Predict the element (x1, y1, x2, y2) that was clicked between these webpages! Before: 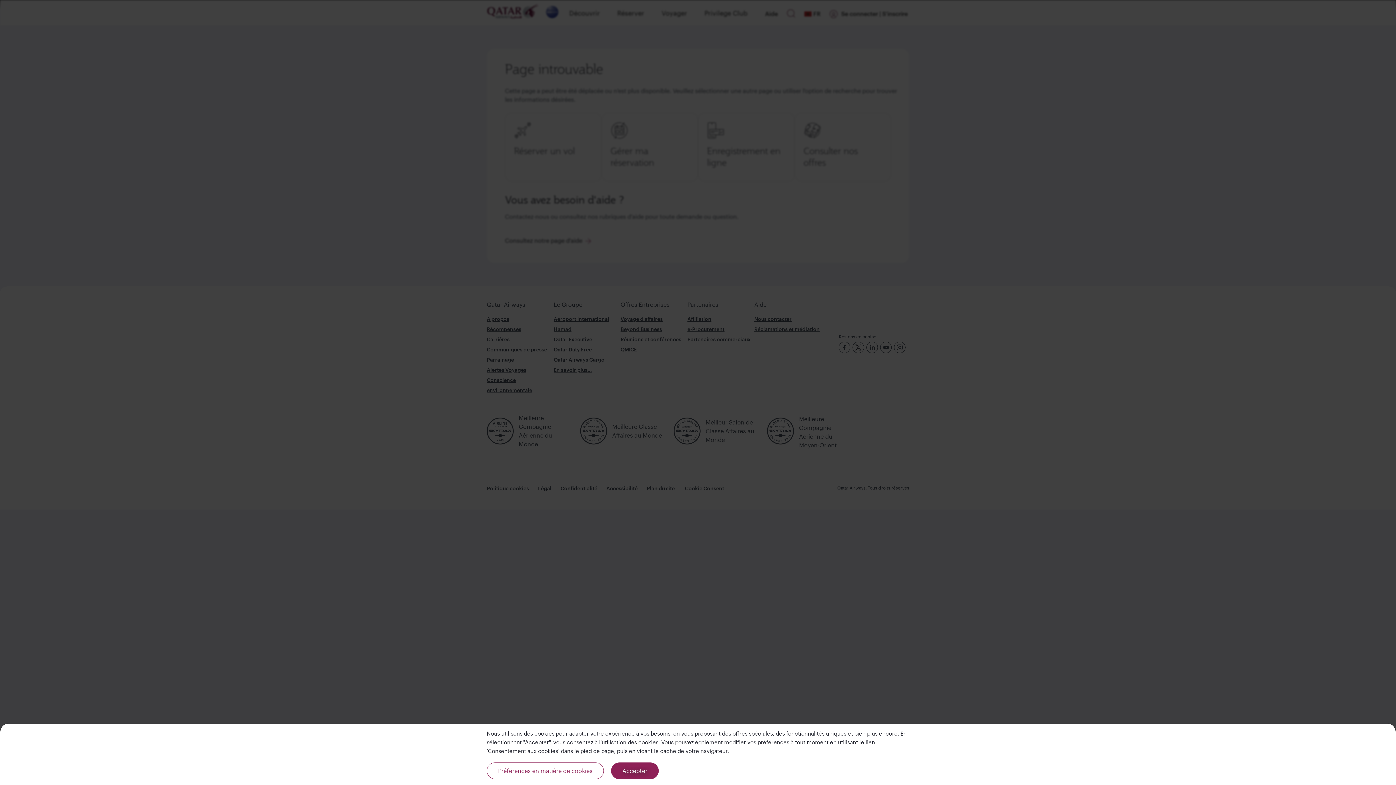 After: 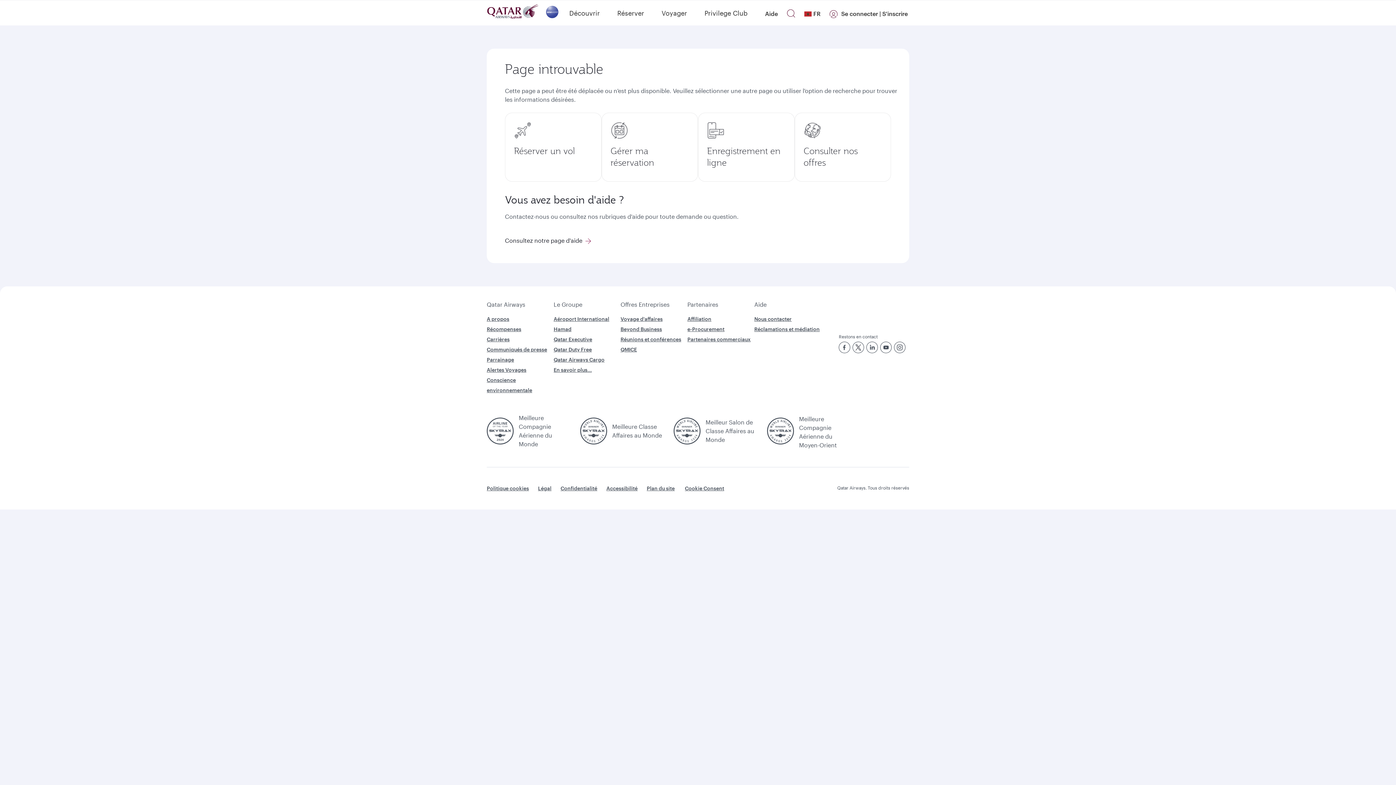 Action: label: Accepter bbox: (611, 762, 658, 779)